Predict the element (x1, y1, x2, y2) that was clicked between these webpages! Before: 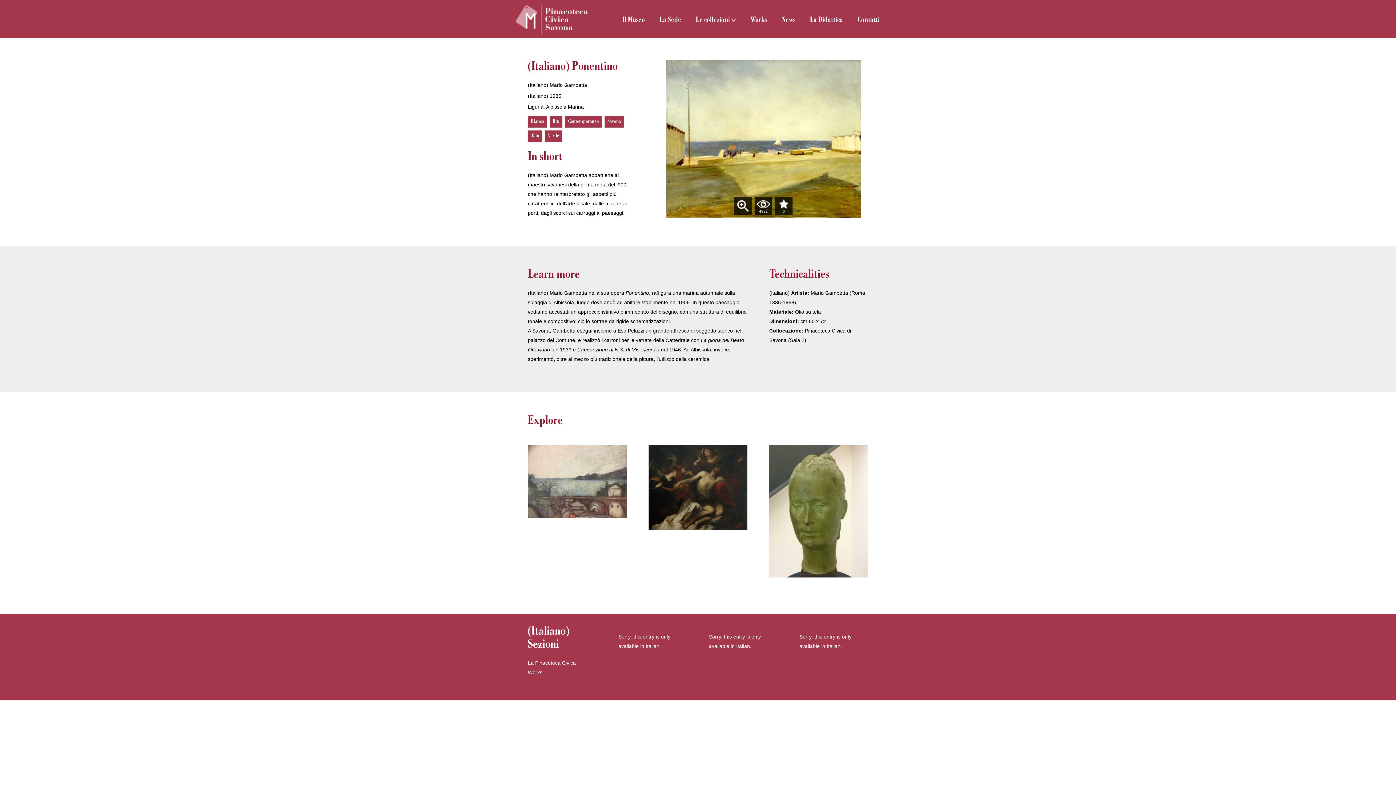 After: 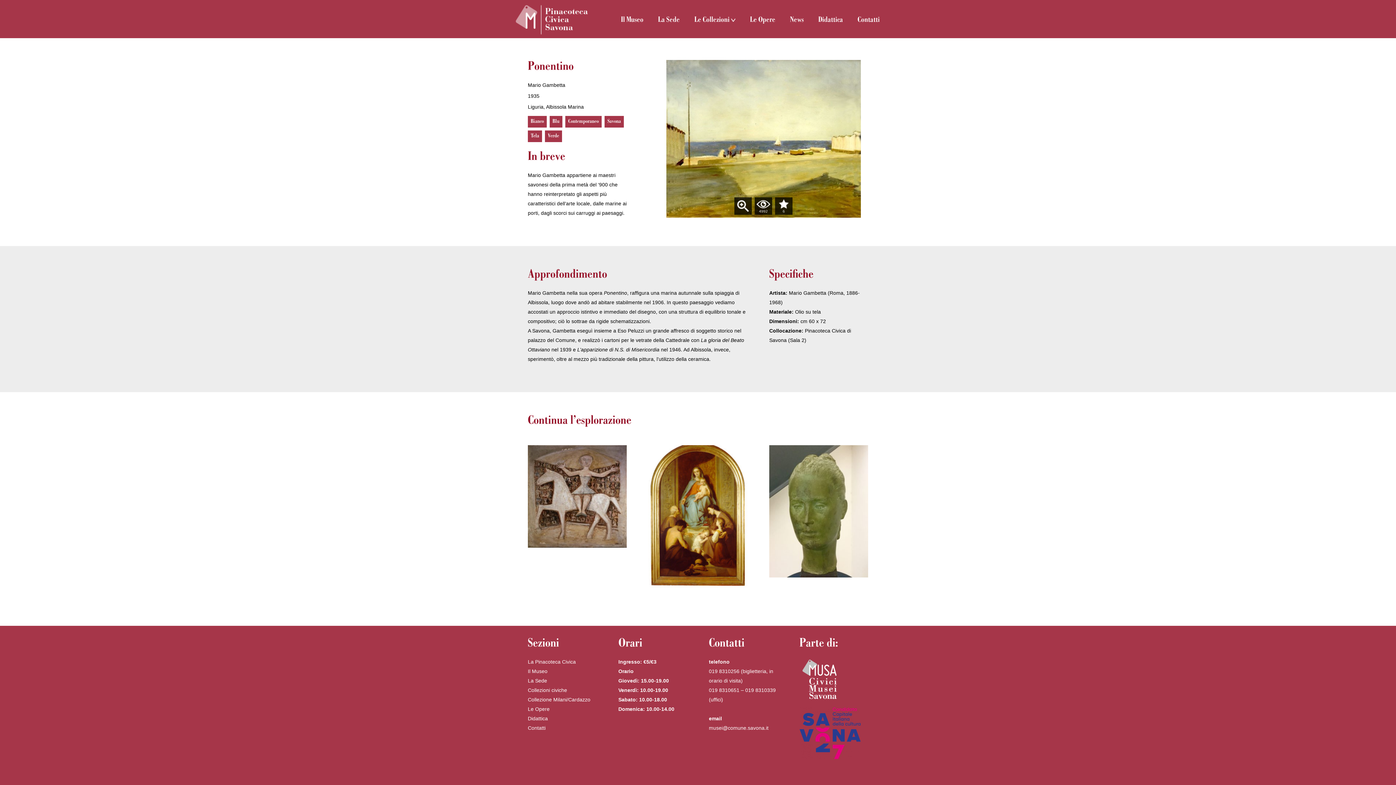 Action: label: Italian bbox: (645, 643, 659, 649)